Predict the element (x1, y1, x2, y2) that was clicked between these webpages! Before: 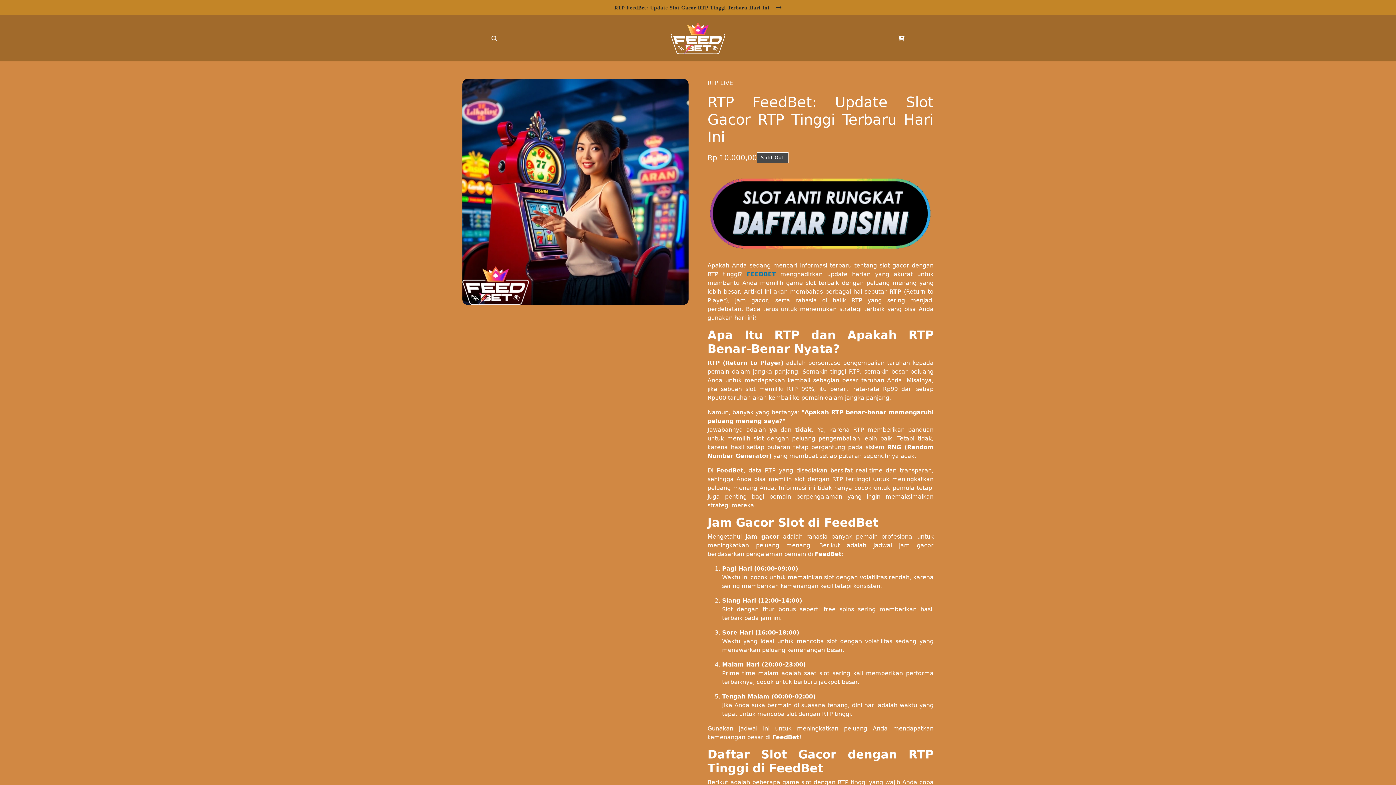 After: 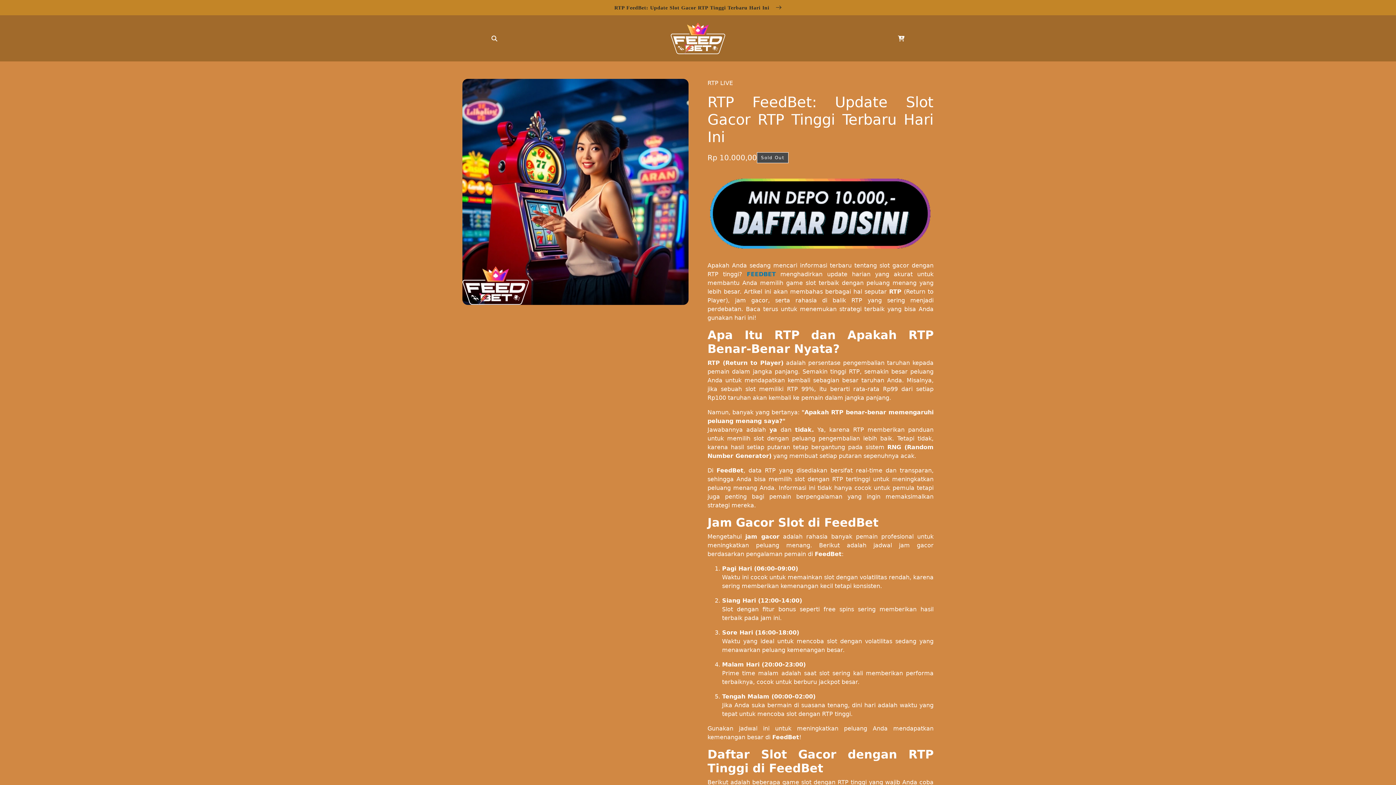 Action: bbox: (670, 22, 725, 54)